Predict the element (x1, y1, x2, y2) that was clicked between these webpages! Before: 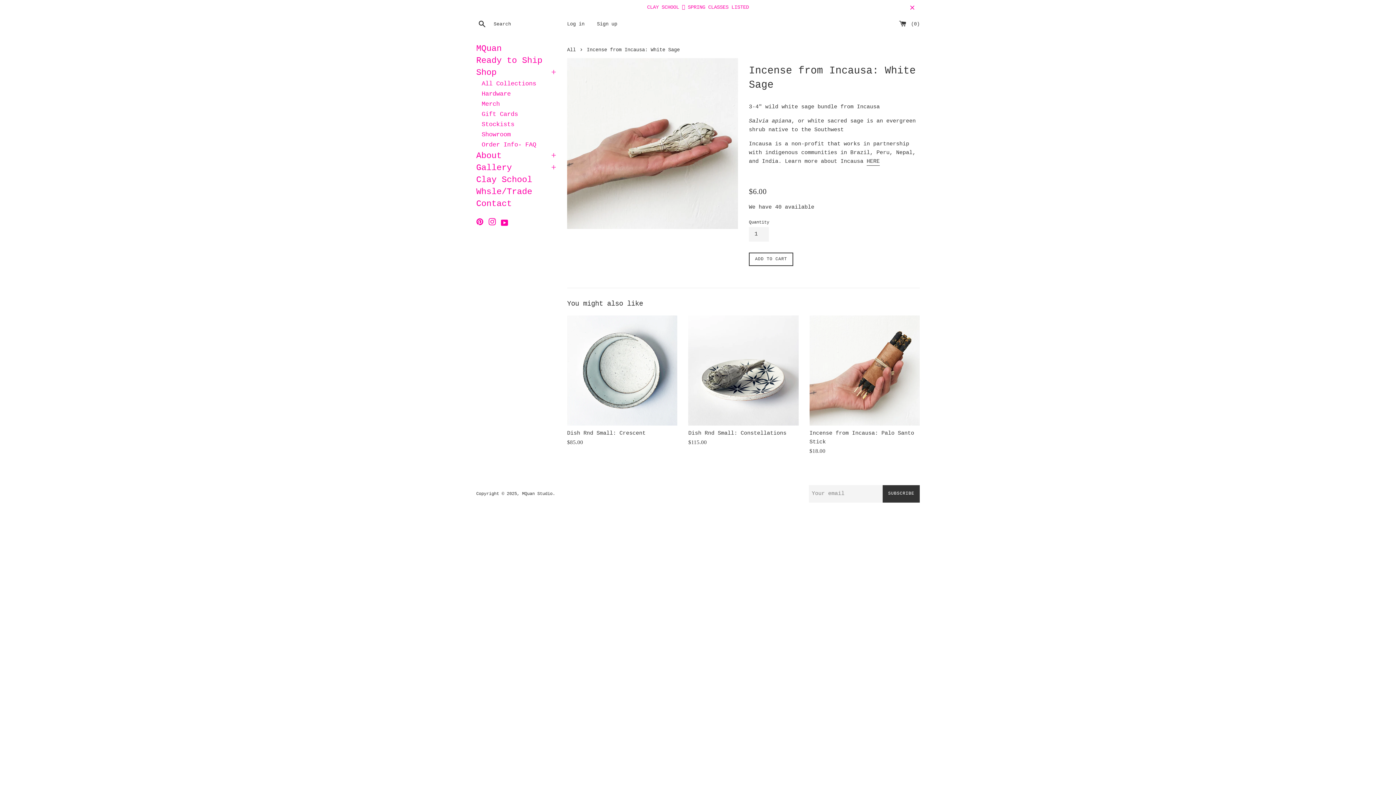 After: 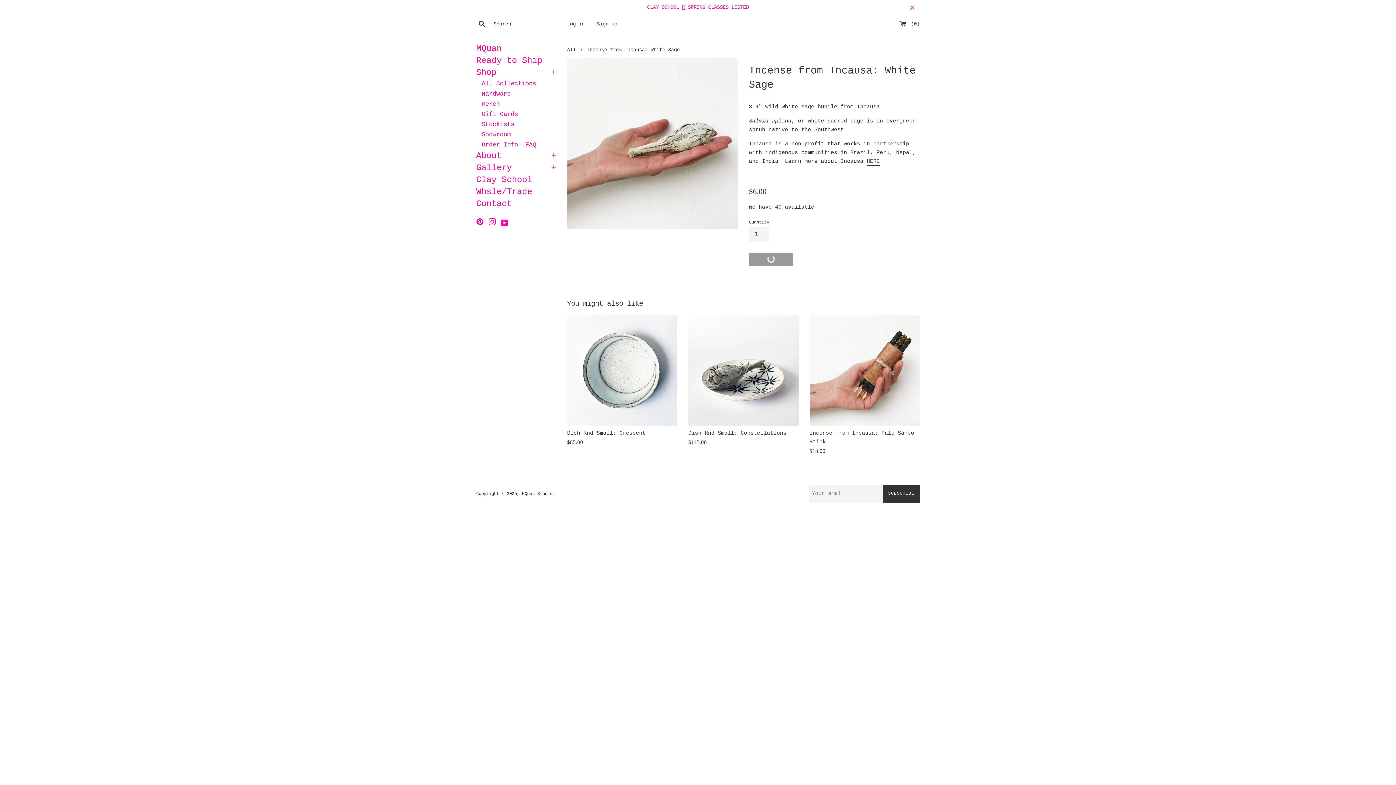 Action: bbox: (749, 252, 793, 266) label: ADD TO CART